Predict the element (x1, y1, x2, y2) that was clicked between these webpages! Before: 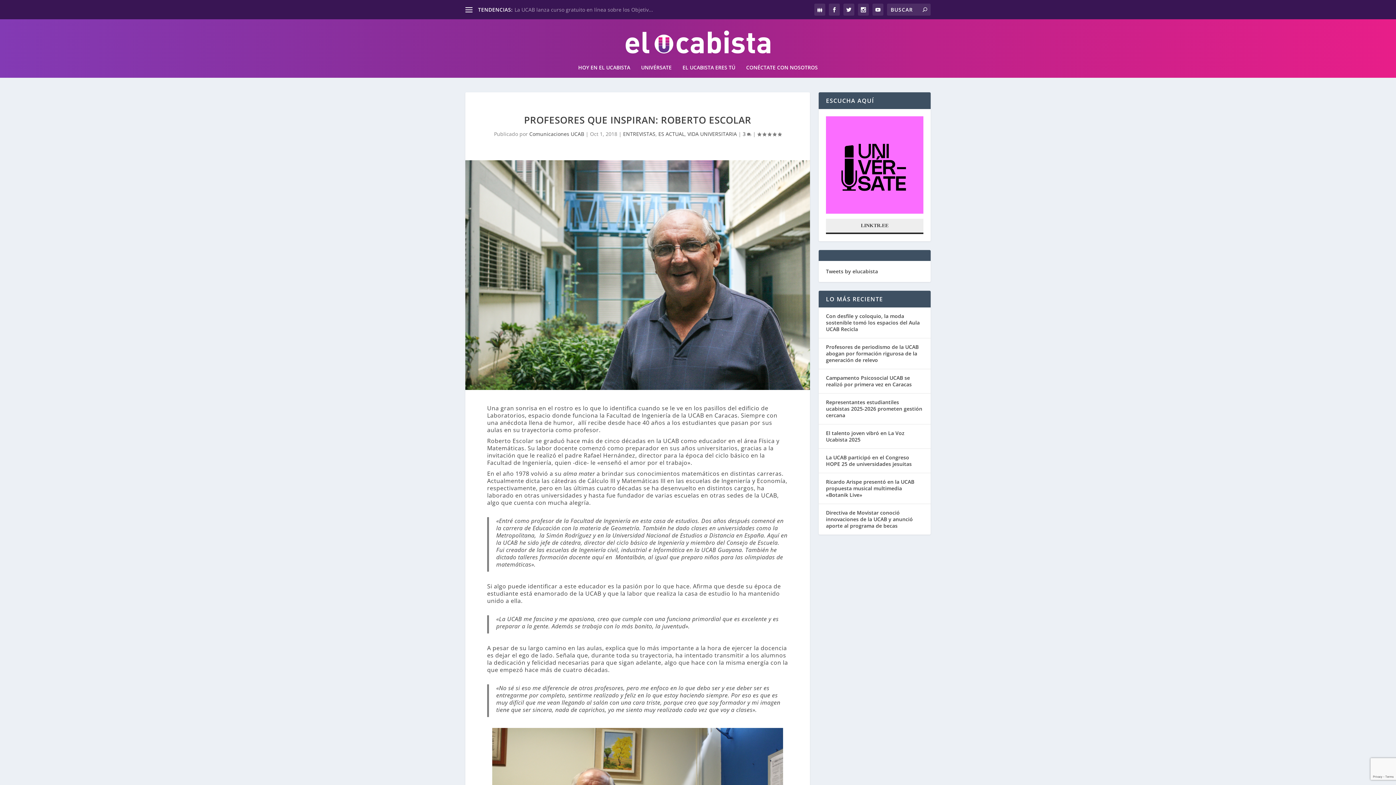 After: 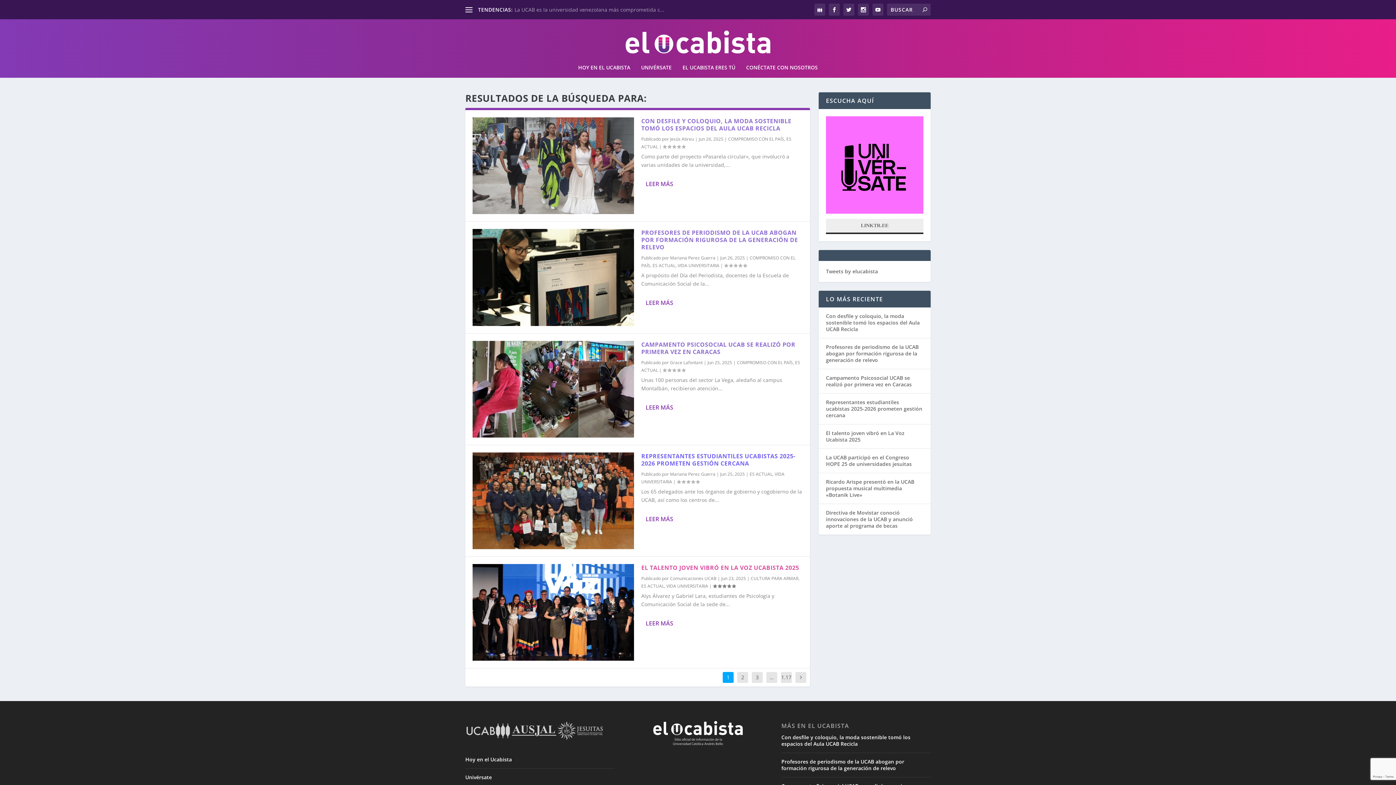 Action: bbox: (922, 6, 927, 13)